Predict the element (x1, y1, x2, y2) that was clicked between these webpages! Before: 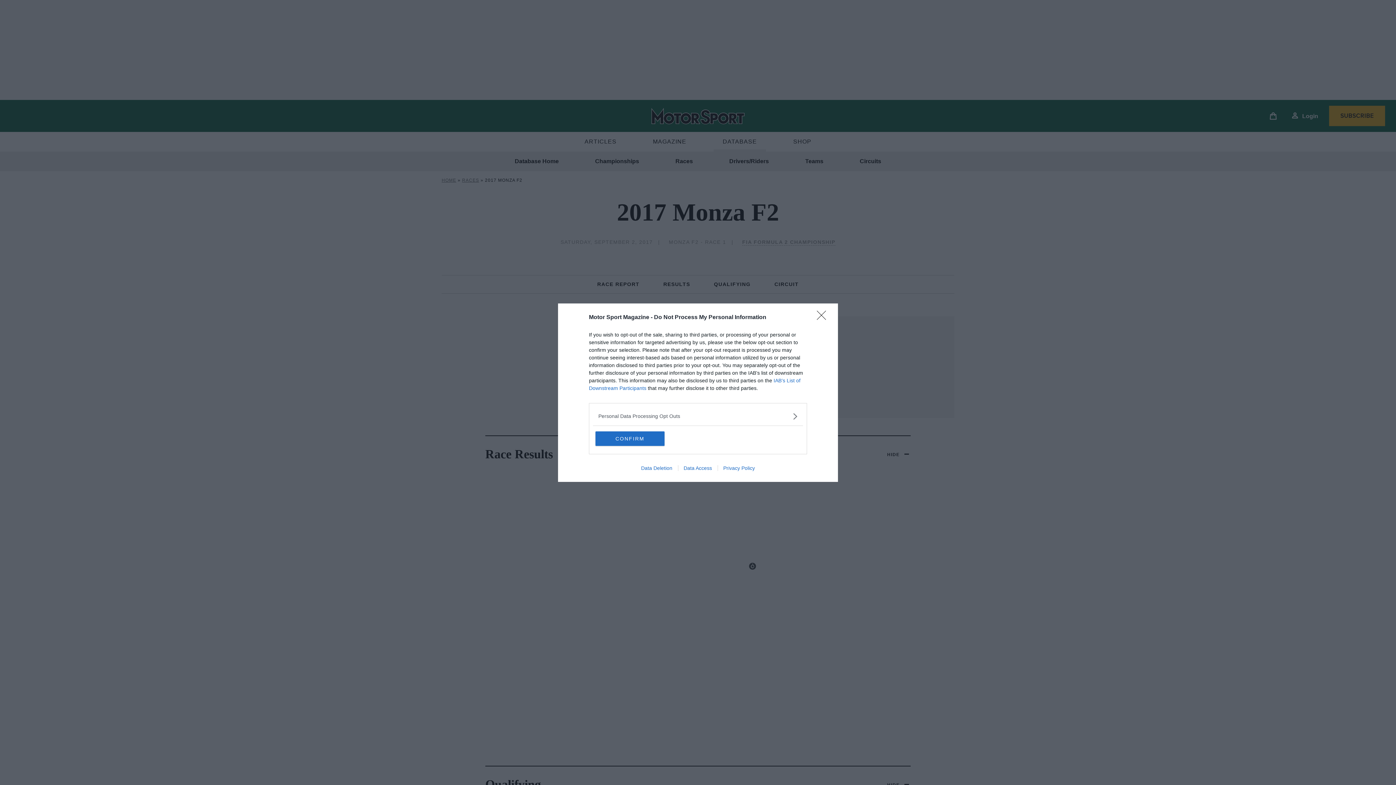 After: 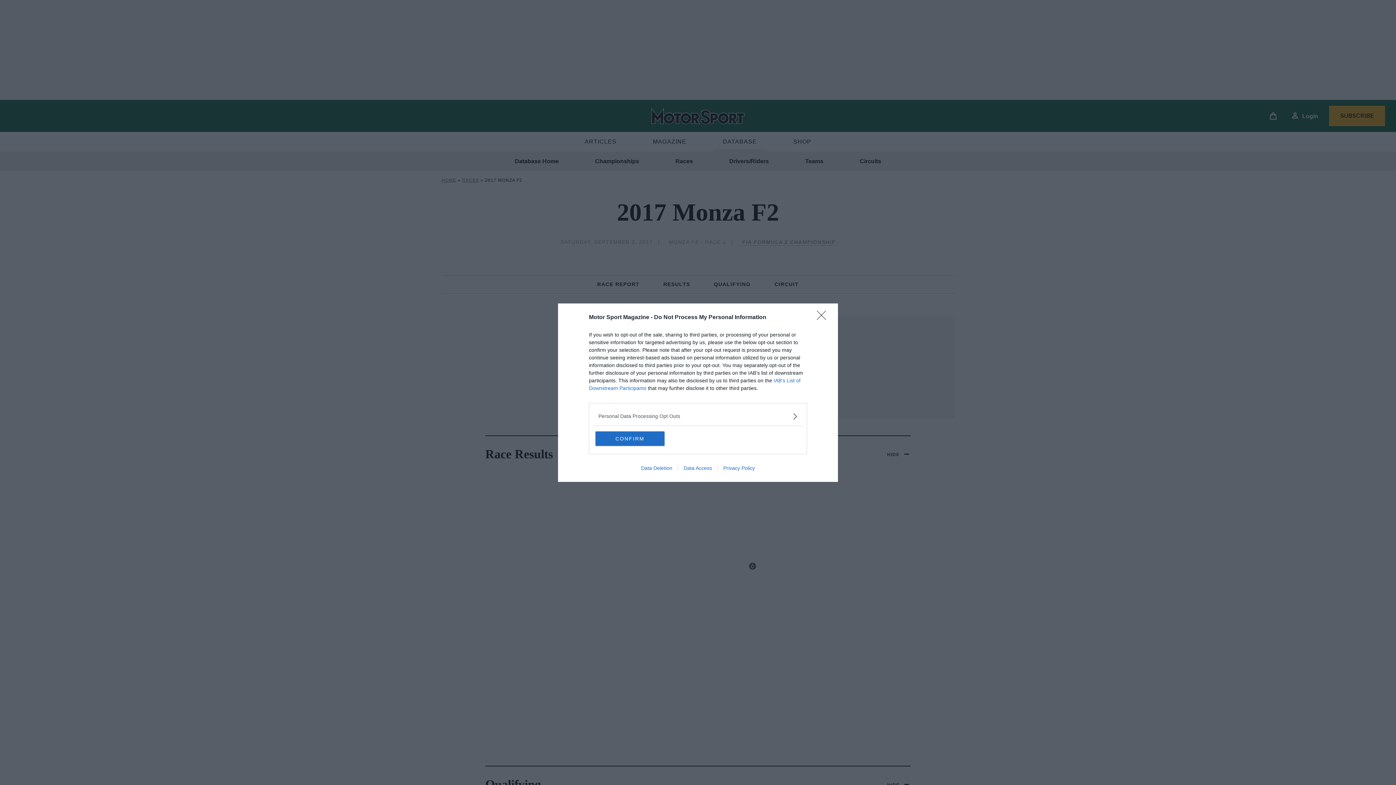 Action: label: Privacy Policy bbox: (717, 465, 760, 471)